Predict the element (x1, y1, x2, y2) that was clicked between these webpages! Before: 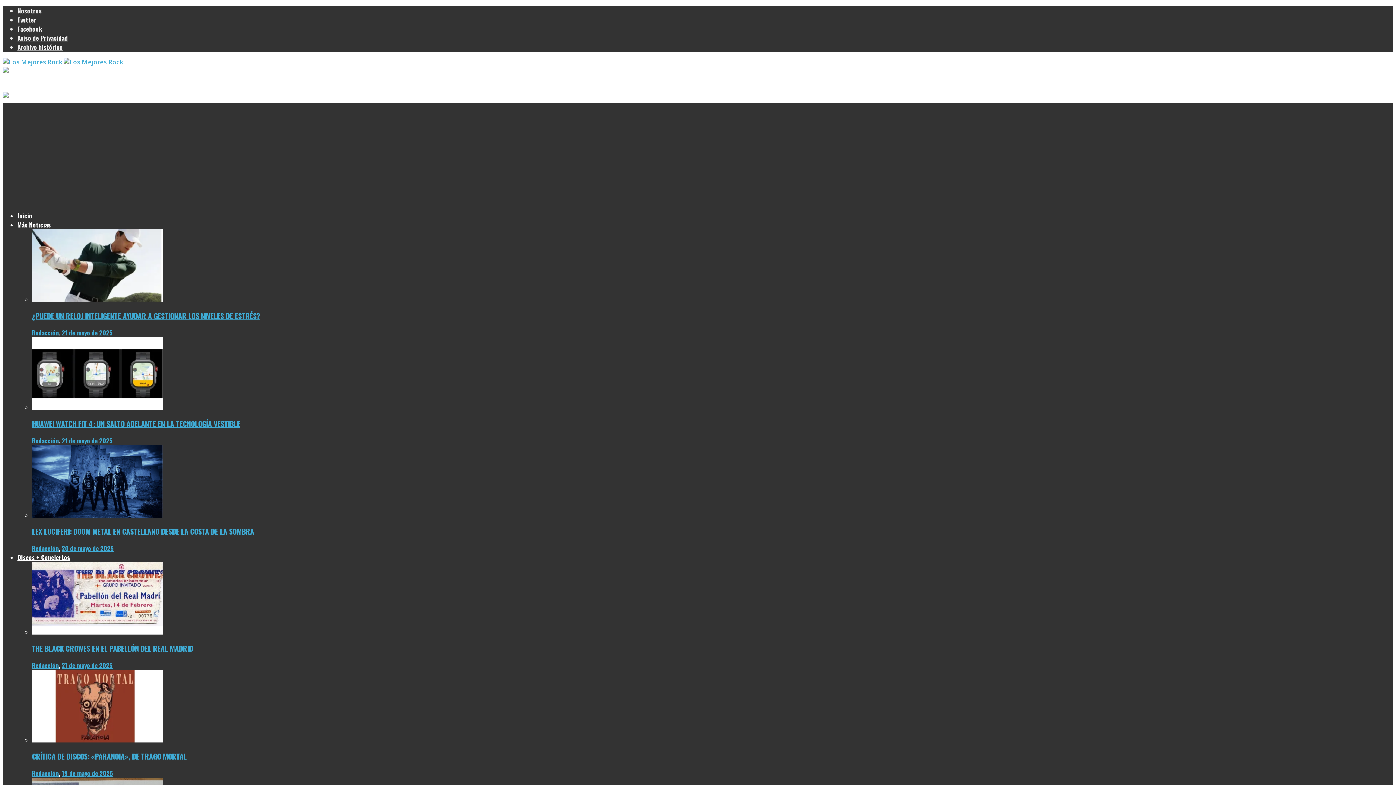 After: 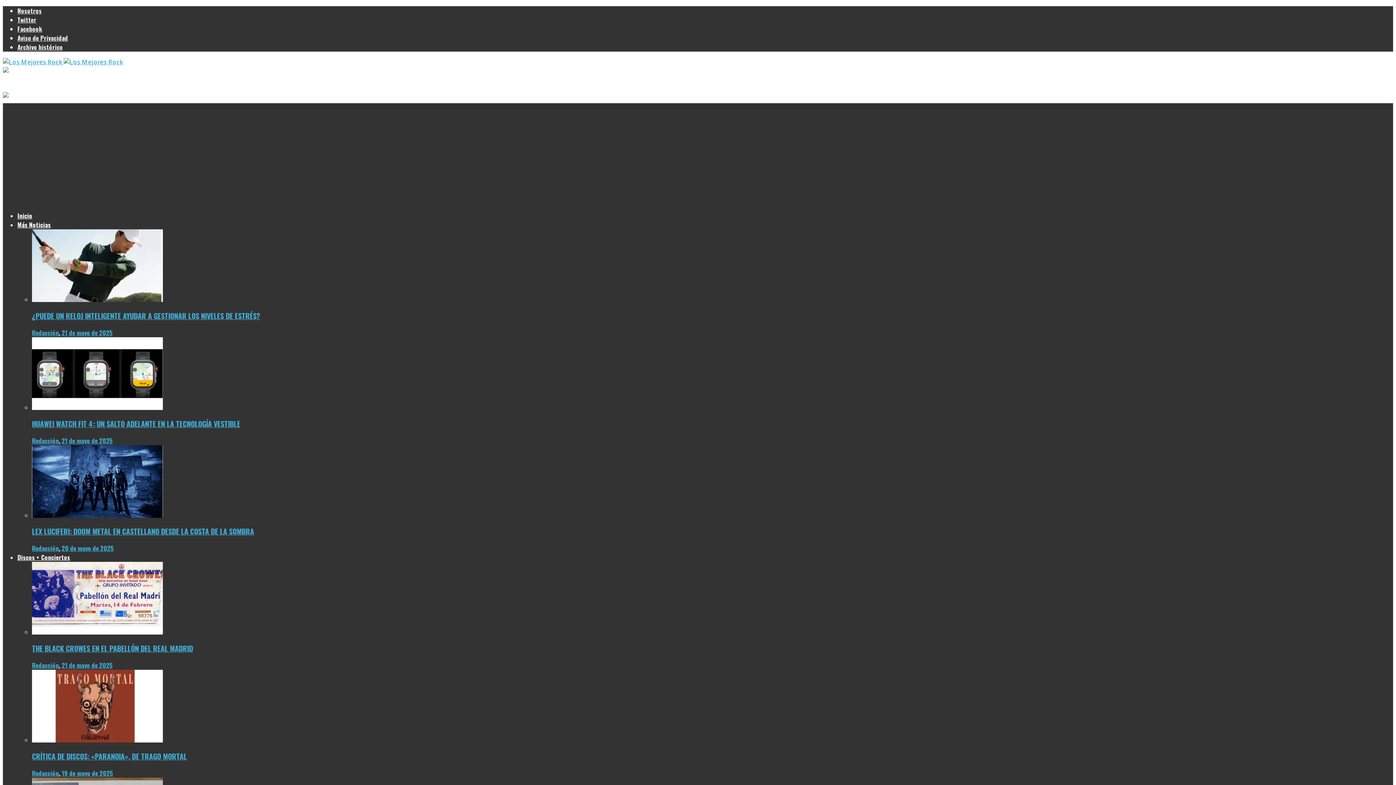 Action: bbox: (32, 628, 162, 636)